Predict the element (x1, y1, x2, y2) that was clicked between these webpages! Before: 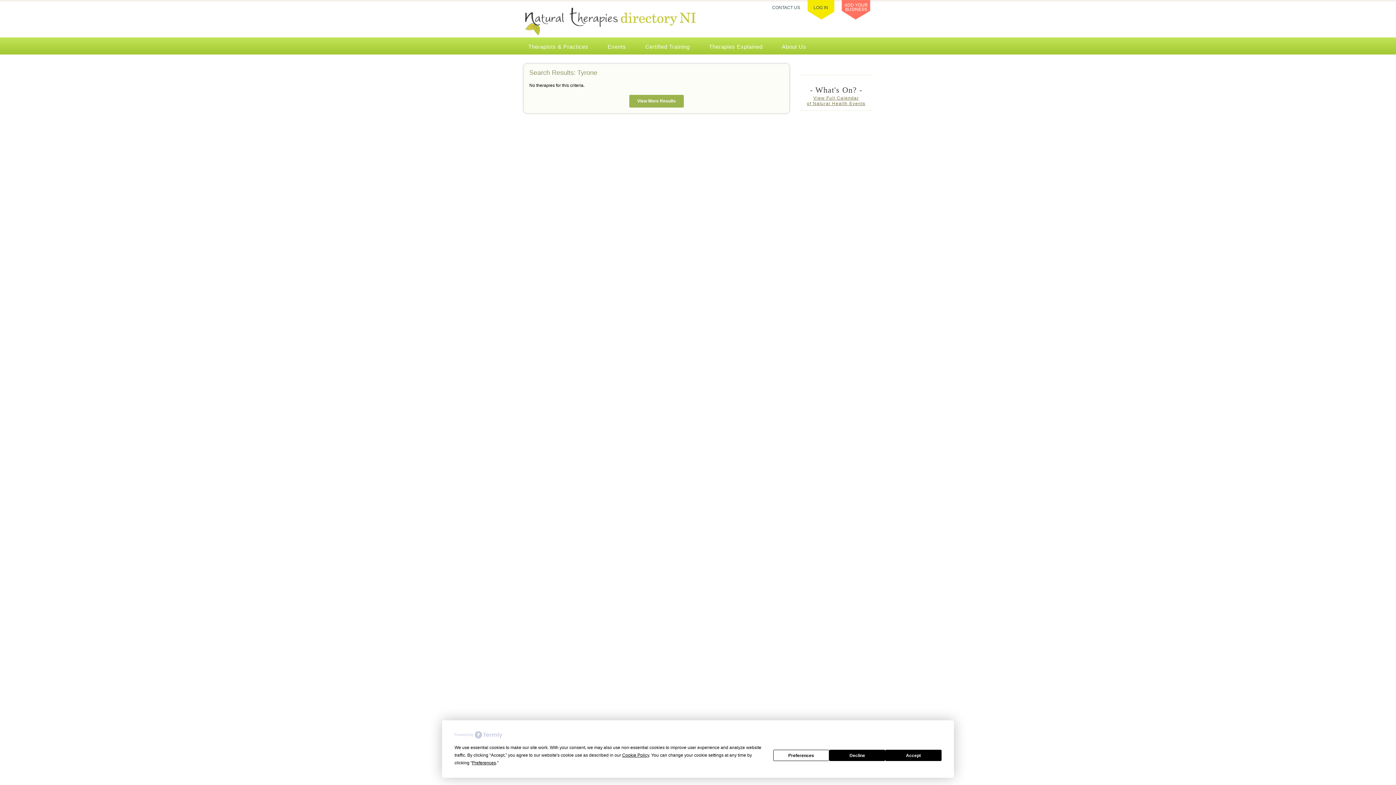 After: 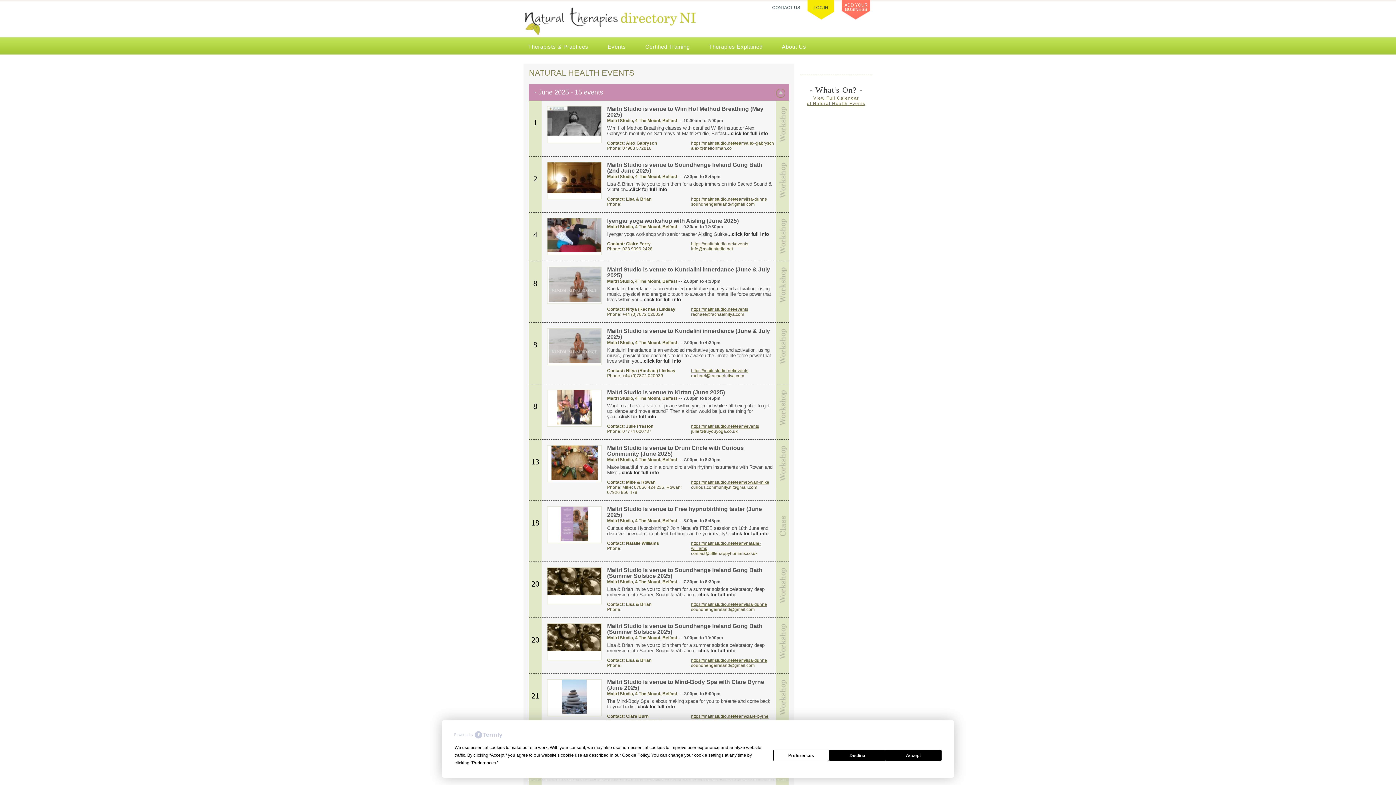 Action: label: View Full Calendar
of Natural Health Events bbox: (807, 95, 865, 106)